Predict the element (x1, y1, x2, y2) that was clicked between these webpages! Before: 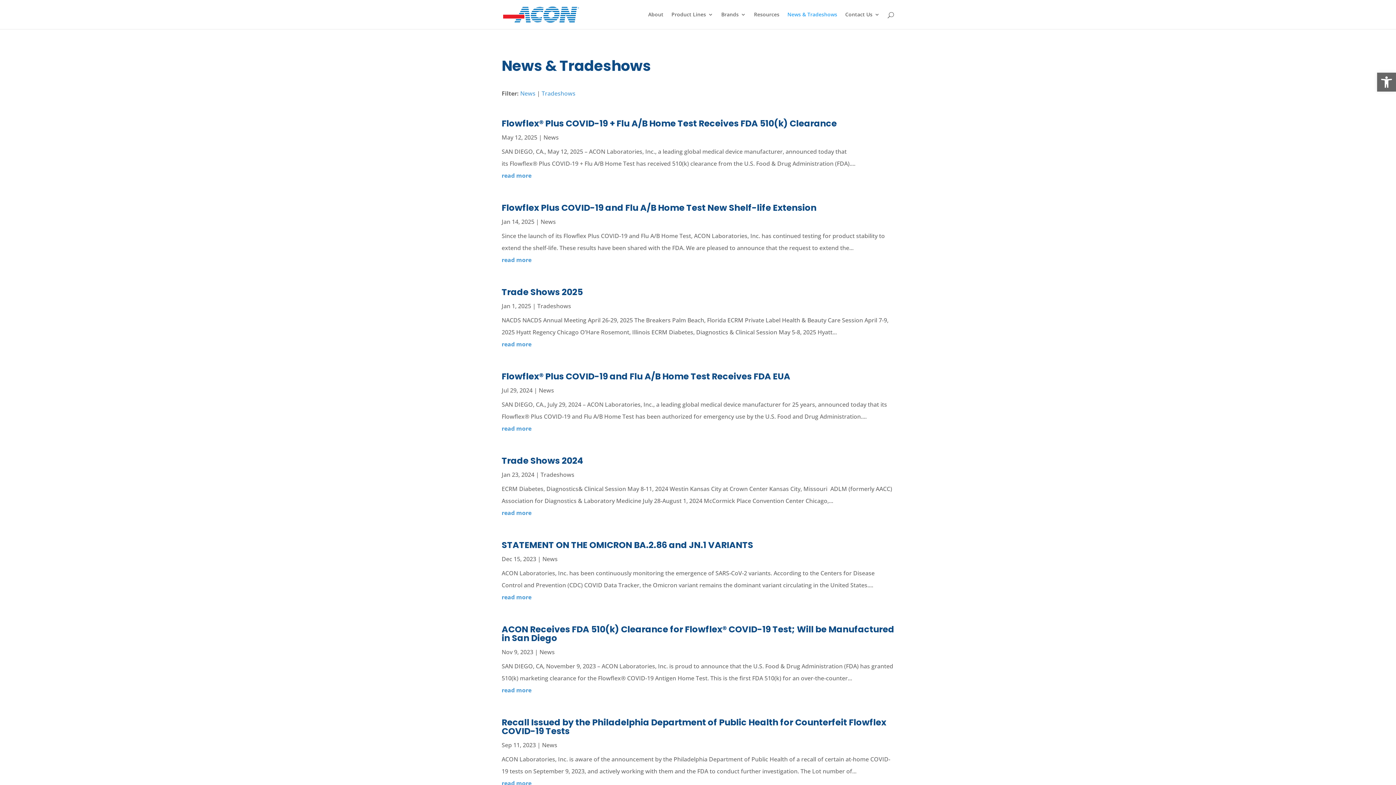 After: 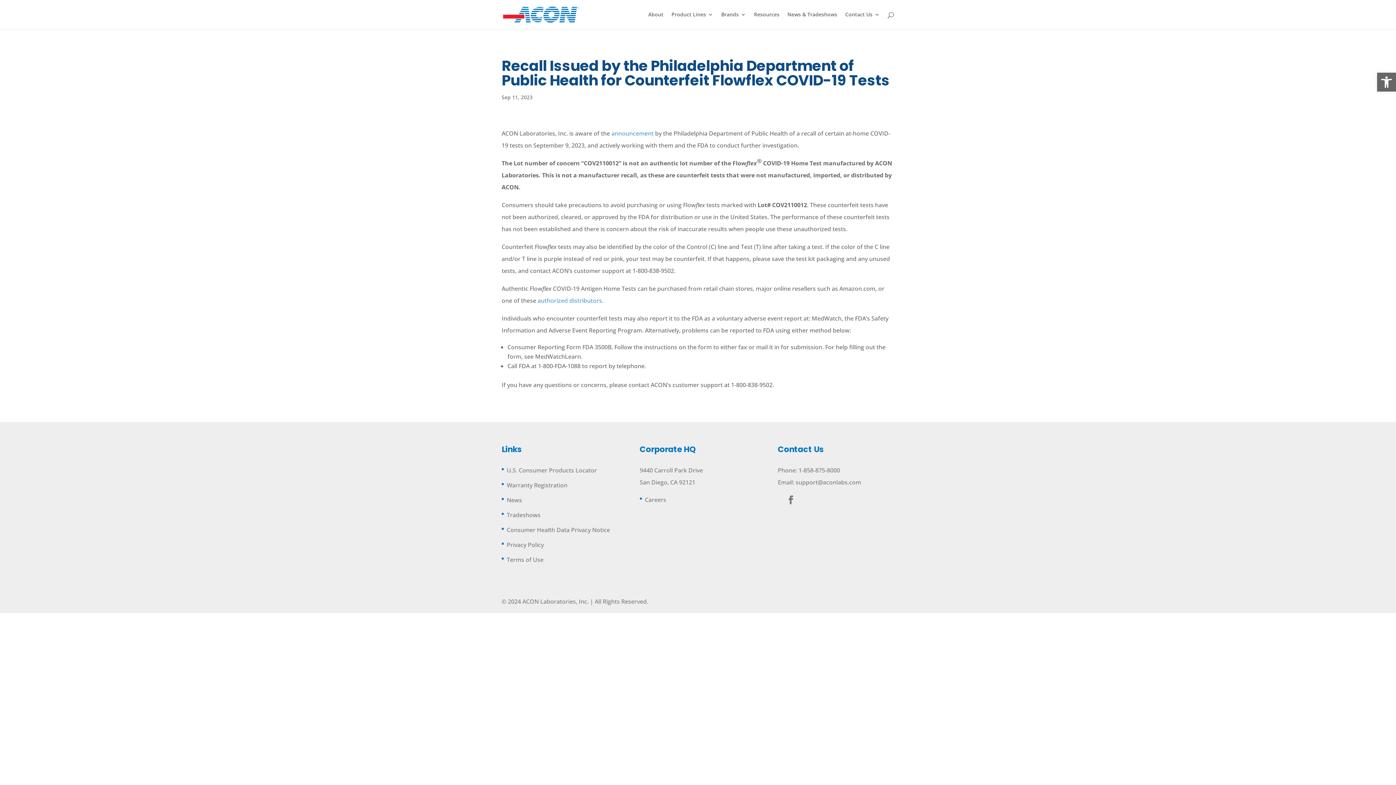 Action: label: read more bbox: (501, 777, 894, 789)